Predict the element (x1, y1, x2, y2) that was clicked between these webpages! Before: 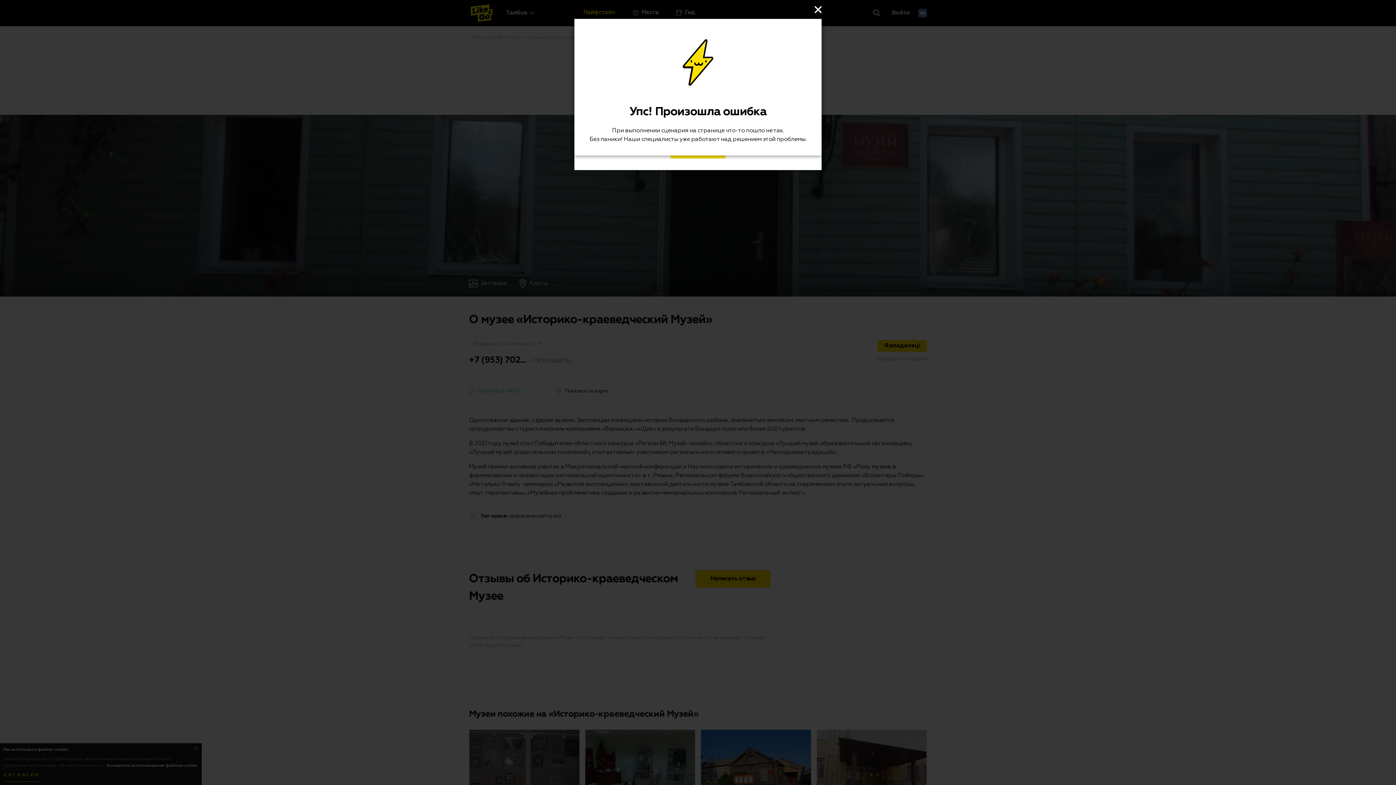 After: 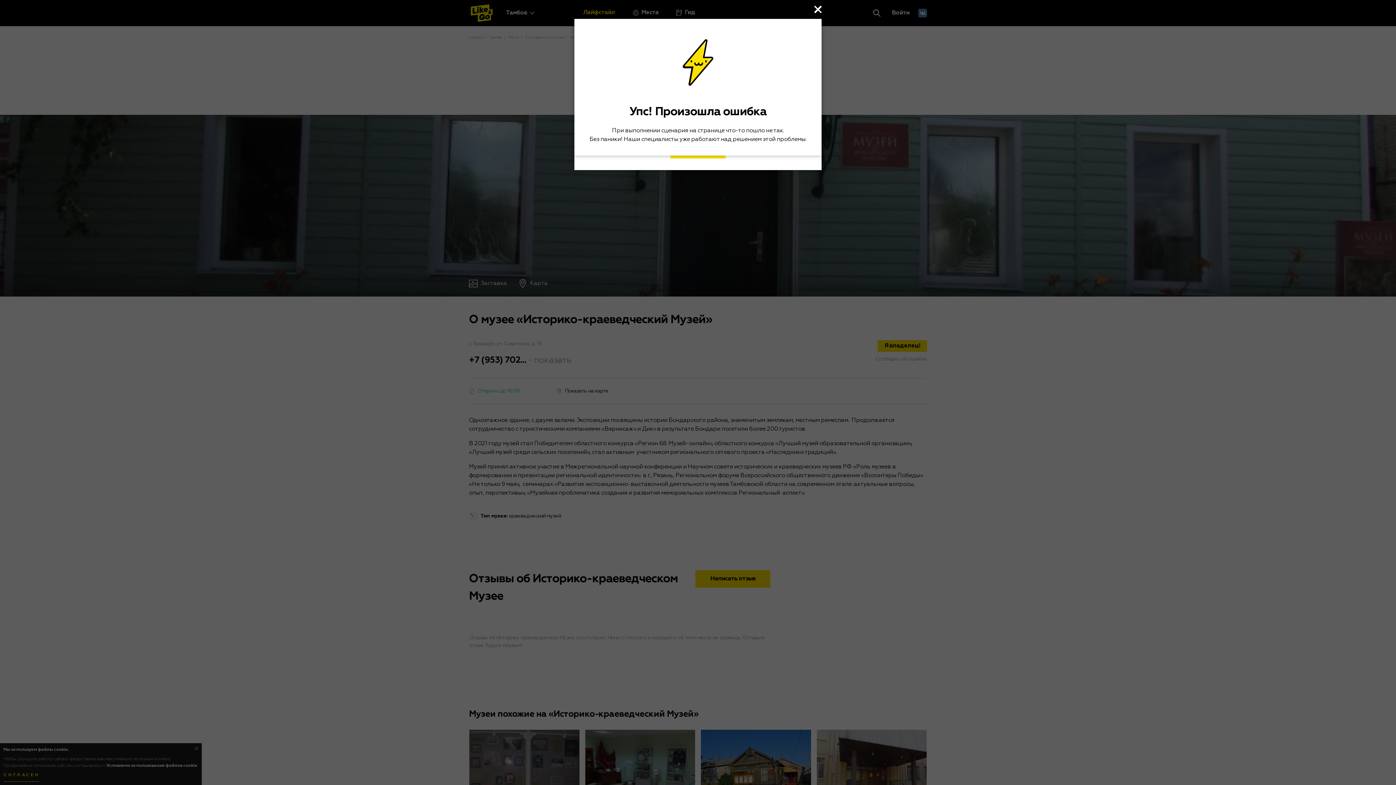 Action: bbox: (814, 5, 821, 13)